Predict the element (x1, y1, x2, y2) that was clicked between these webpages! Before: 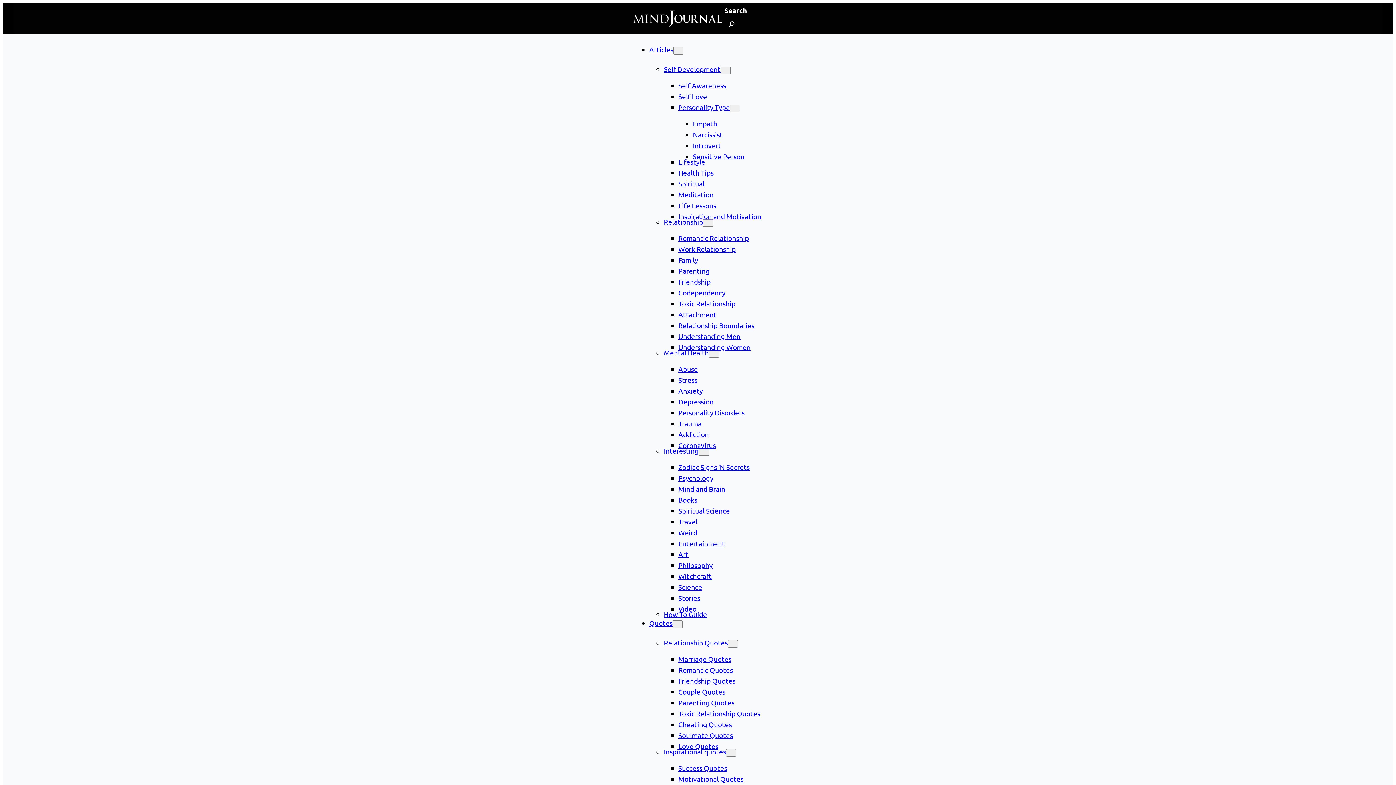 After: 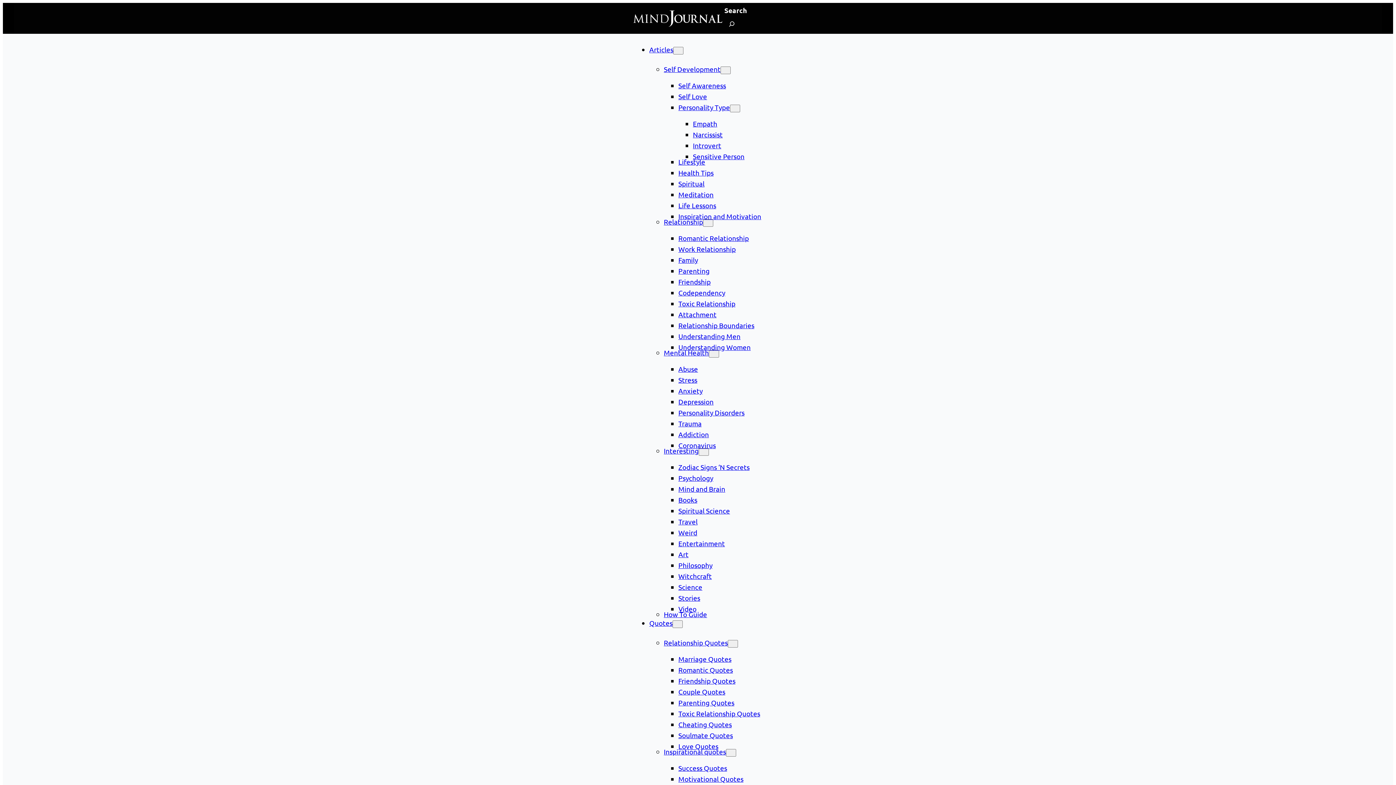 Action: bbox: (678, 190, 713, 198) label: Meditation